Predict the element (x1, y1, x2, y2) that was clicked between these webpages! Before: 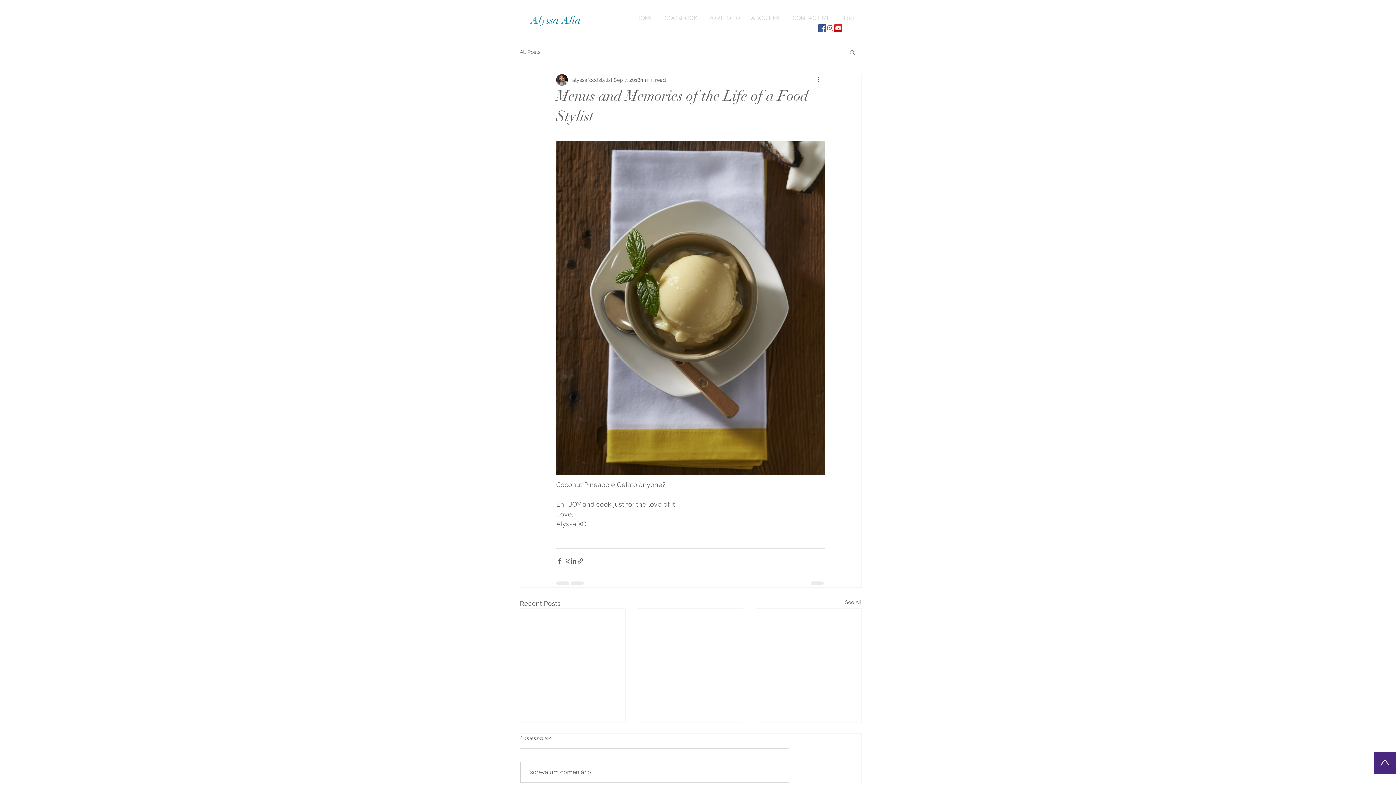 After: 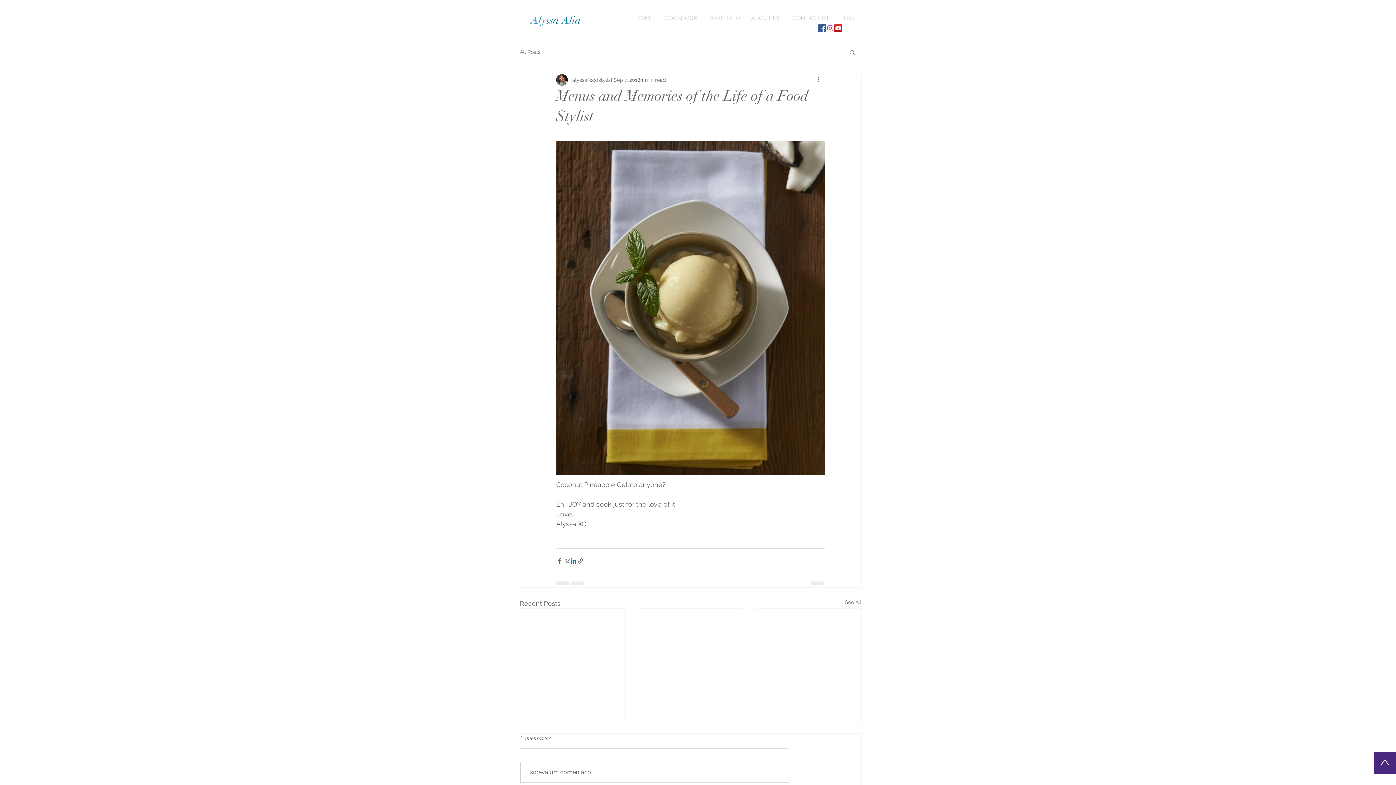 Action: label: Share via LinkedIn bbox: (570, 557, 577, 564)